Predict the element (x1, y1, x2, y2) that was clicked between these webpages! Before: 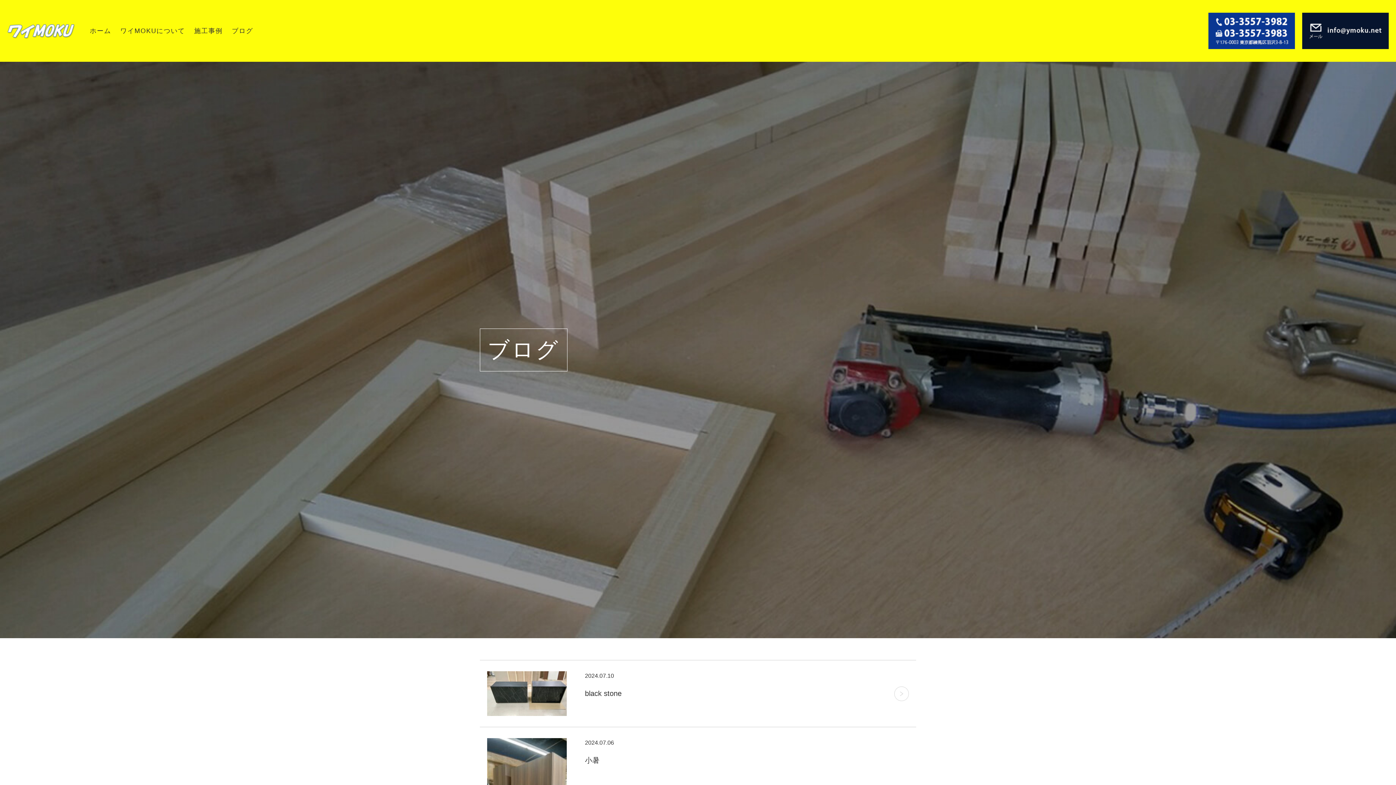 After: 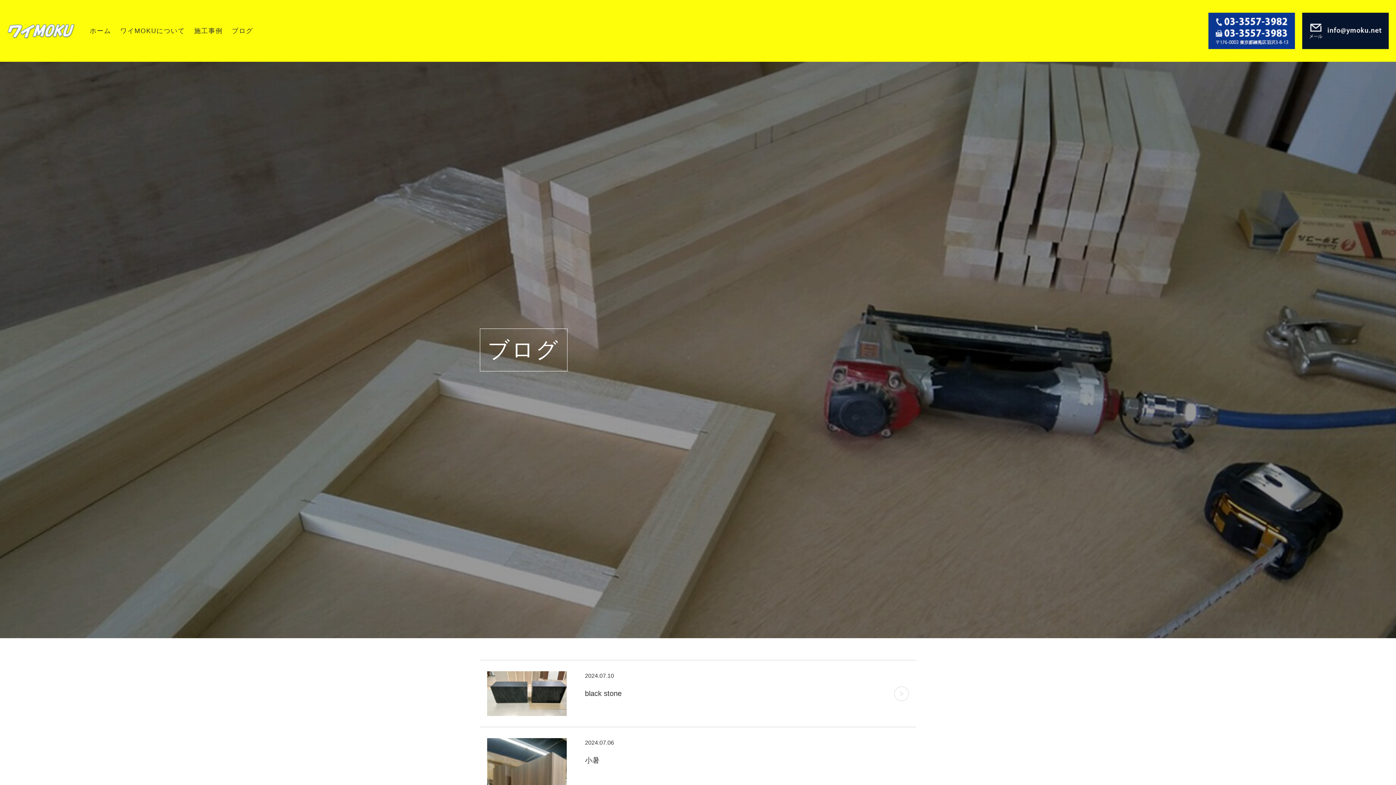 Action: bbox: (1208, 41, 1295, 47)